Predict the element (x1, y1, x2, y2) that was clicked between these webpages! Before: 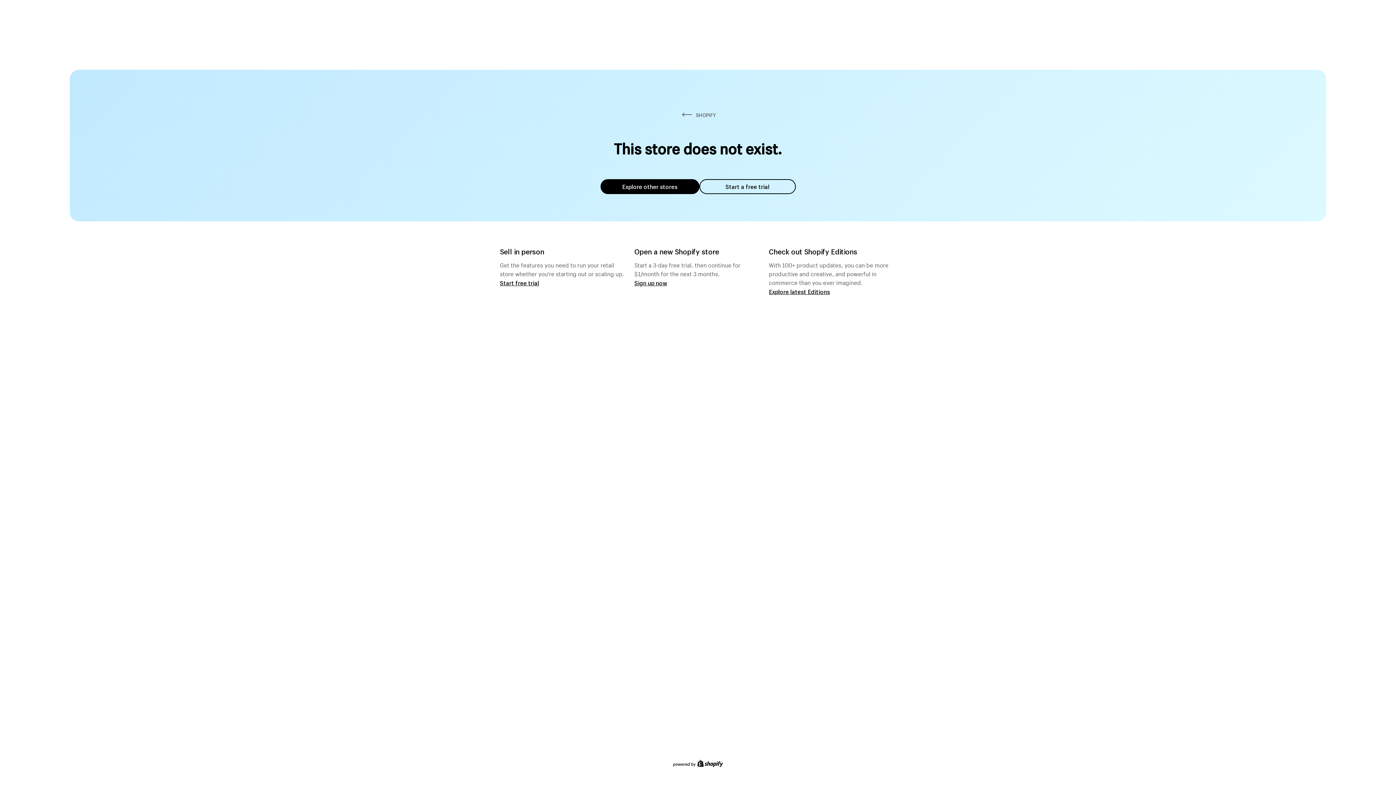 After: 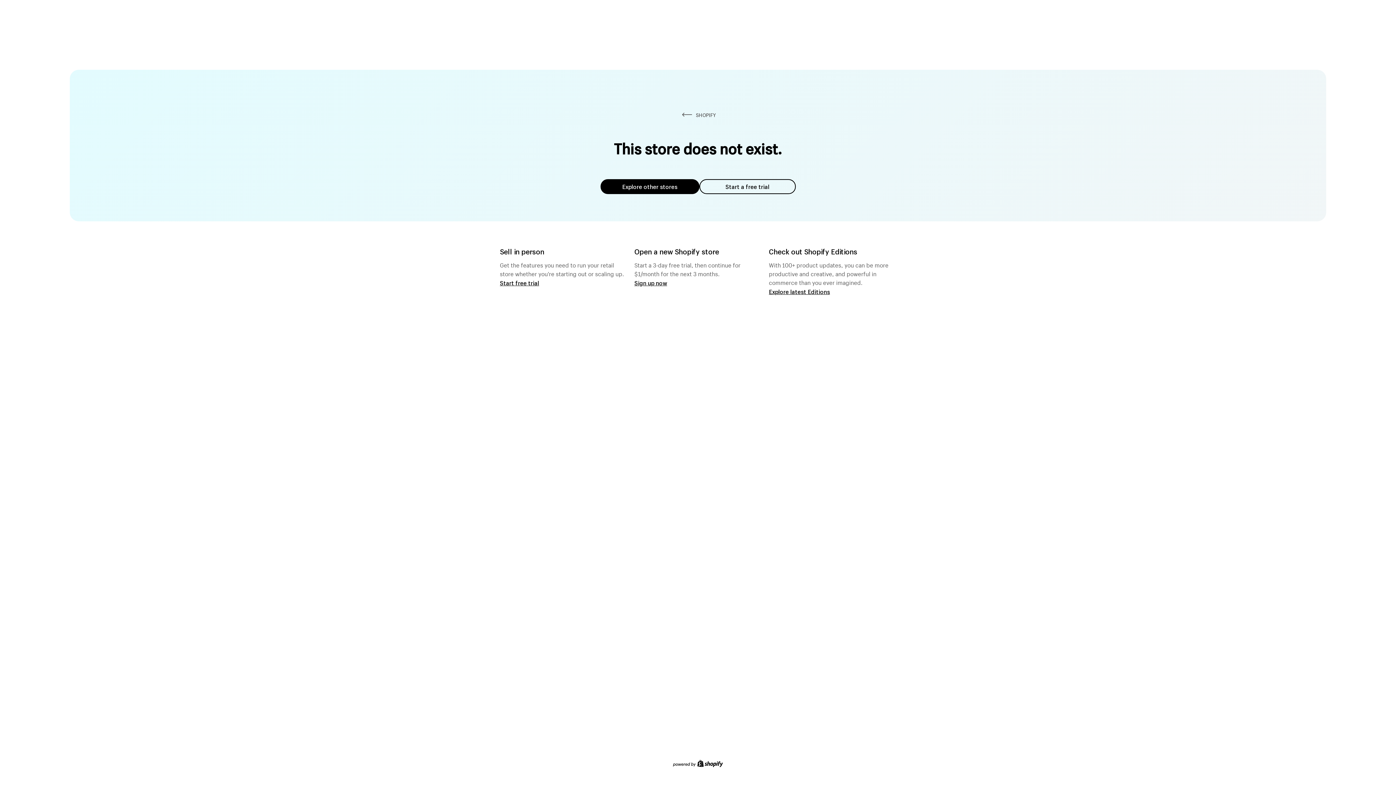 Action: bbox: (600, 179, 699, 194) label: Explore other stores